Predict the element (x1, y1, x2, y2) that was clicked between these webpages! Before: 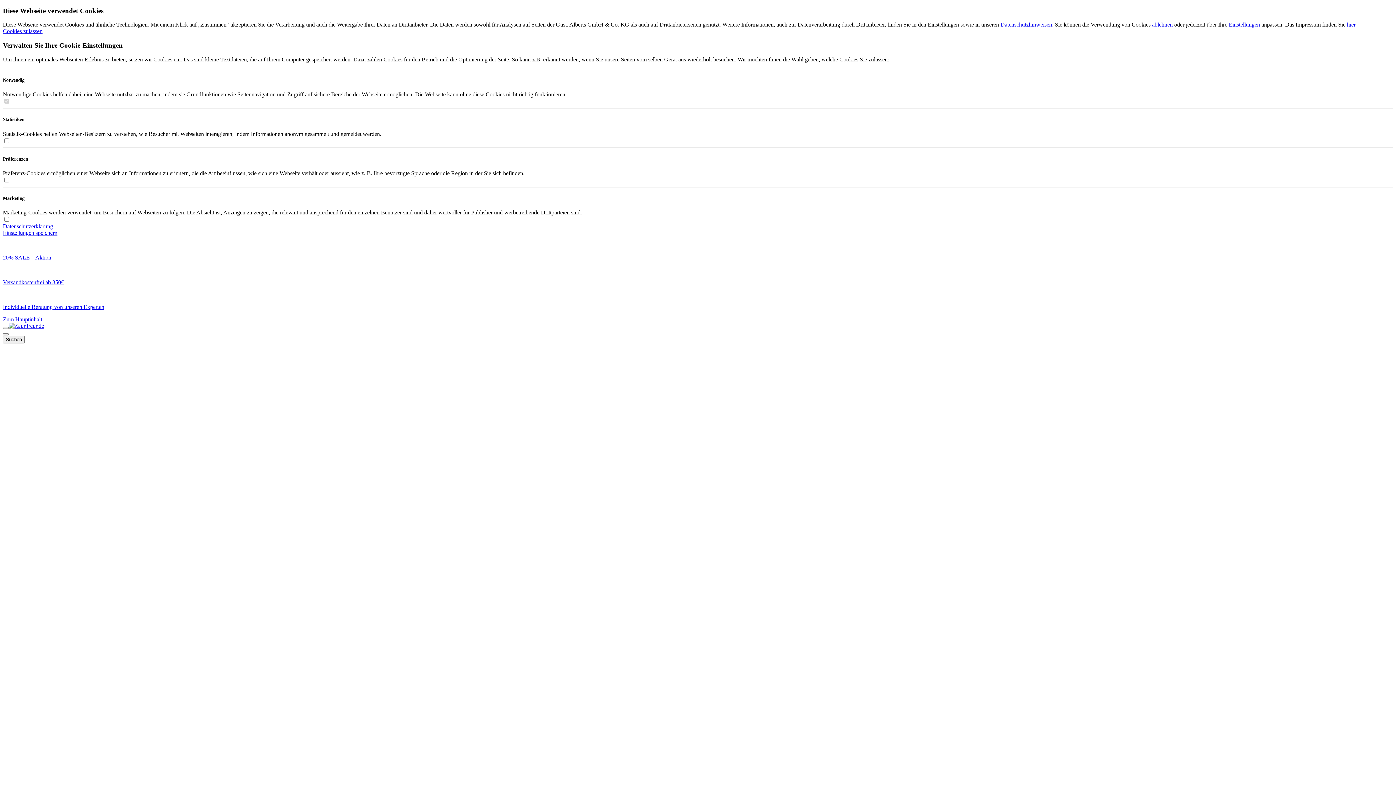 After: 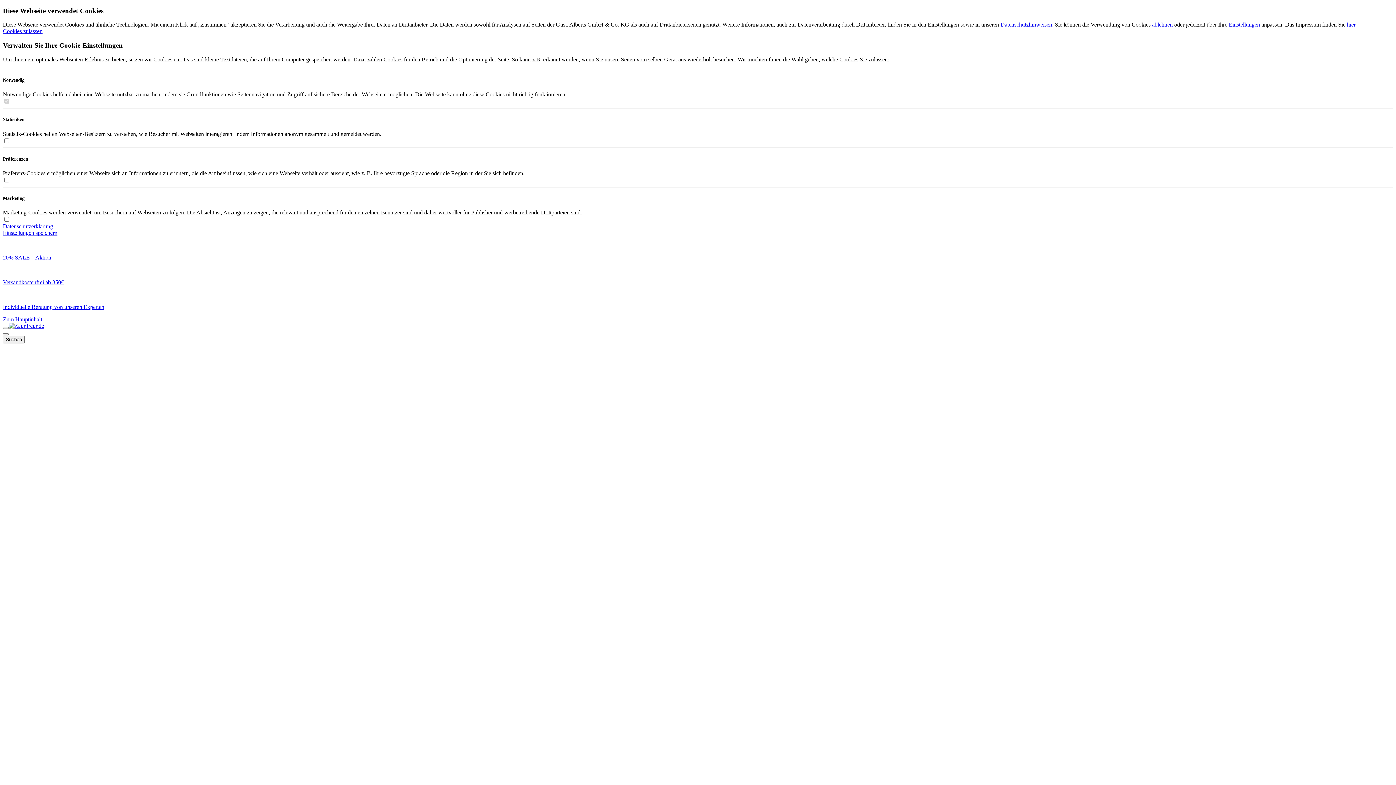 Action: label: Individuelle Beratung von unseren Experten bbox: (2, 291, 1393, 298)